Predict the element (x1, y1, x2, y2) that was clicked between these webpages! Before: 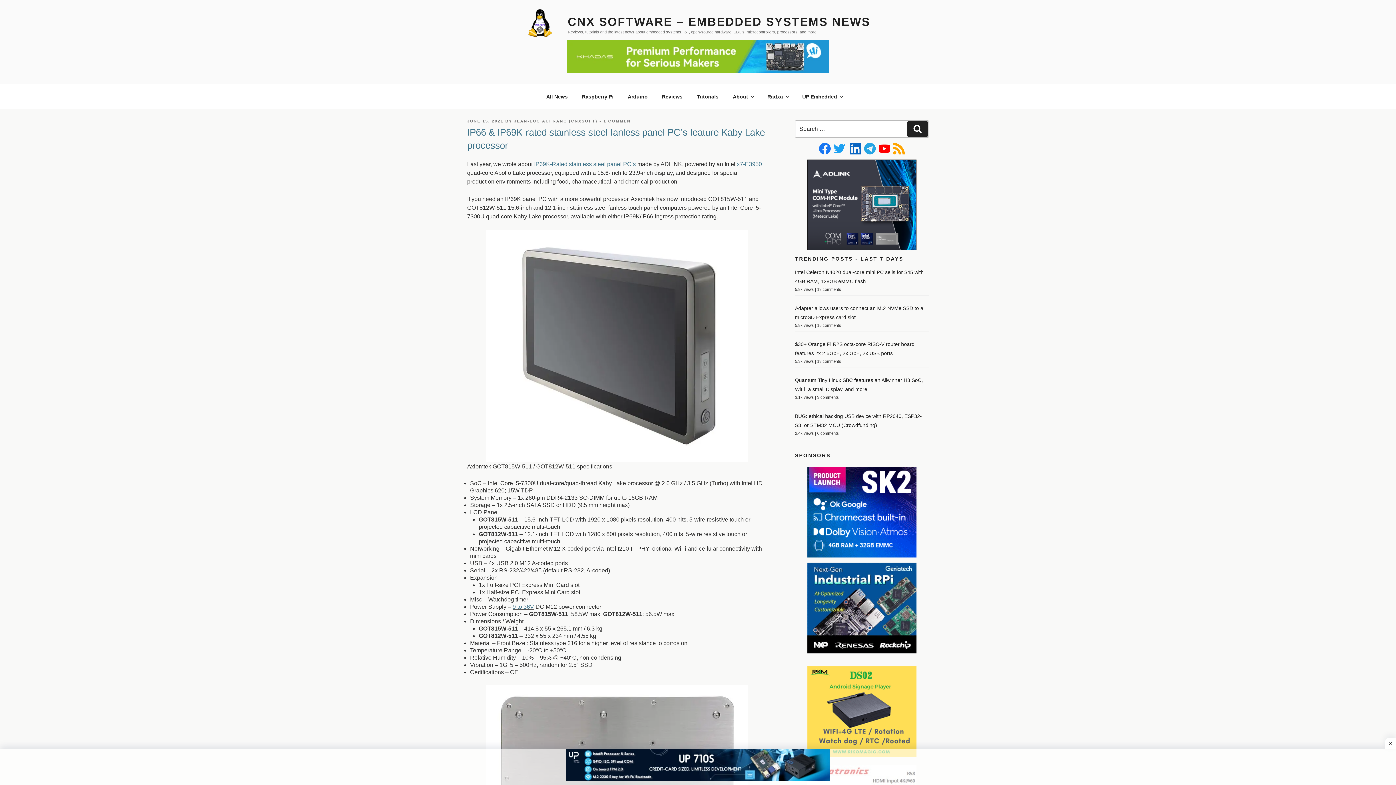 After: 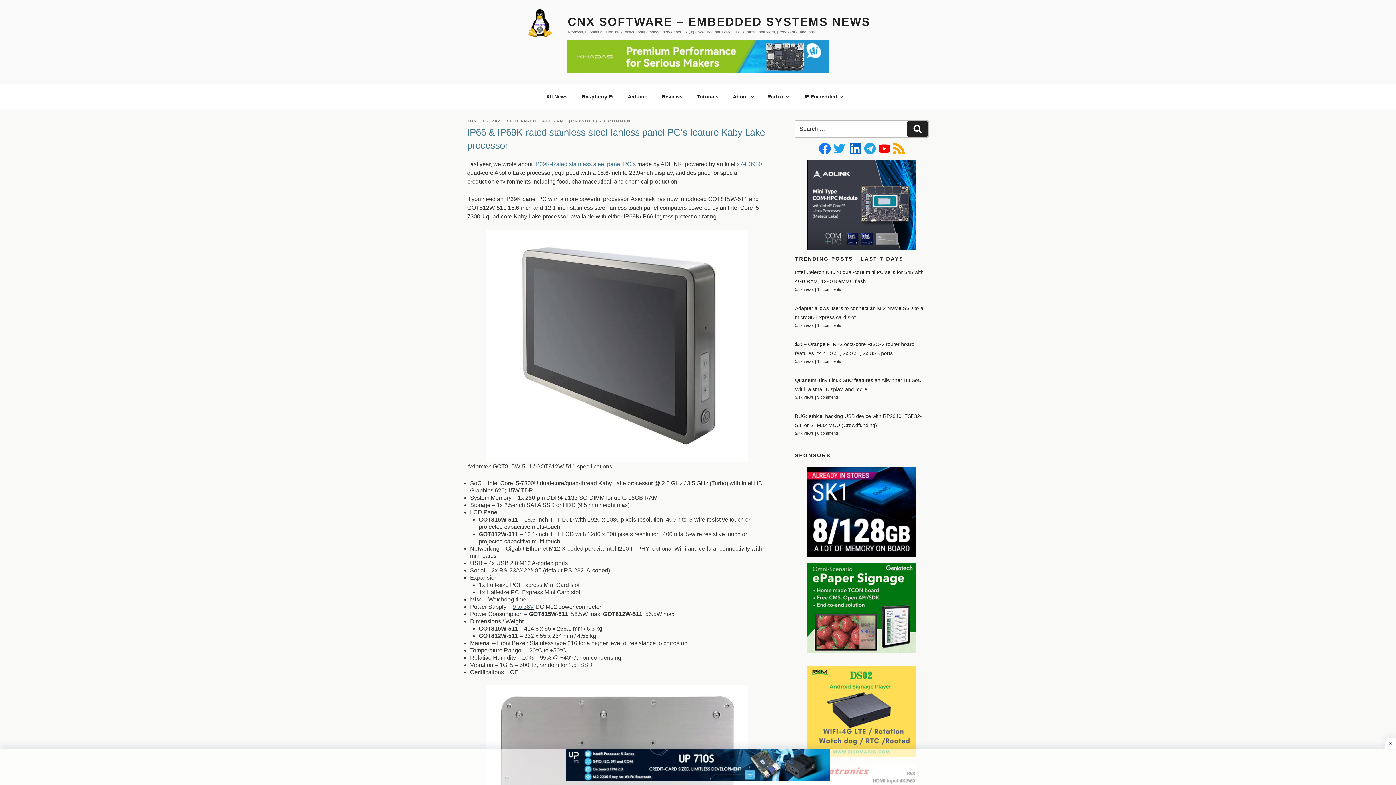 Action: bbox: (819, 145, 830, 151)